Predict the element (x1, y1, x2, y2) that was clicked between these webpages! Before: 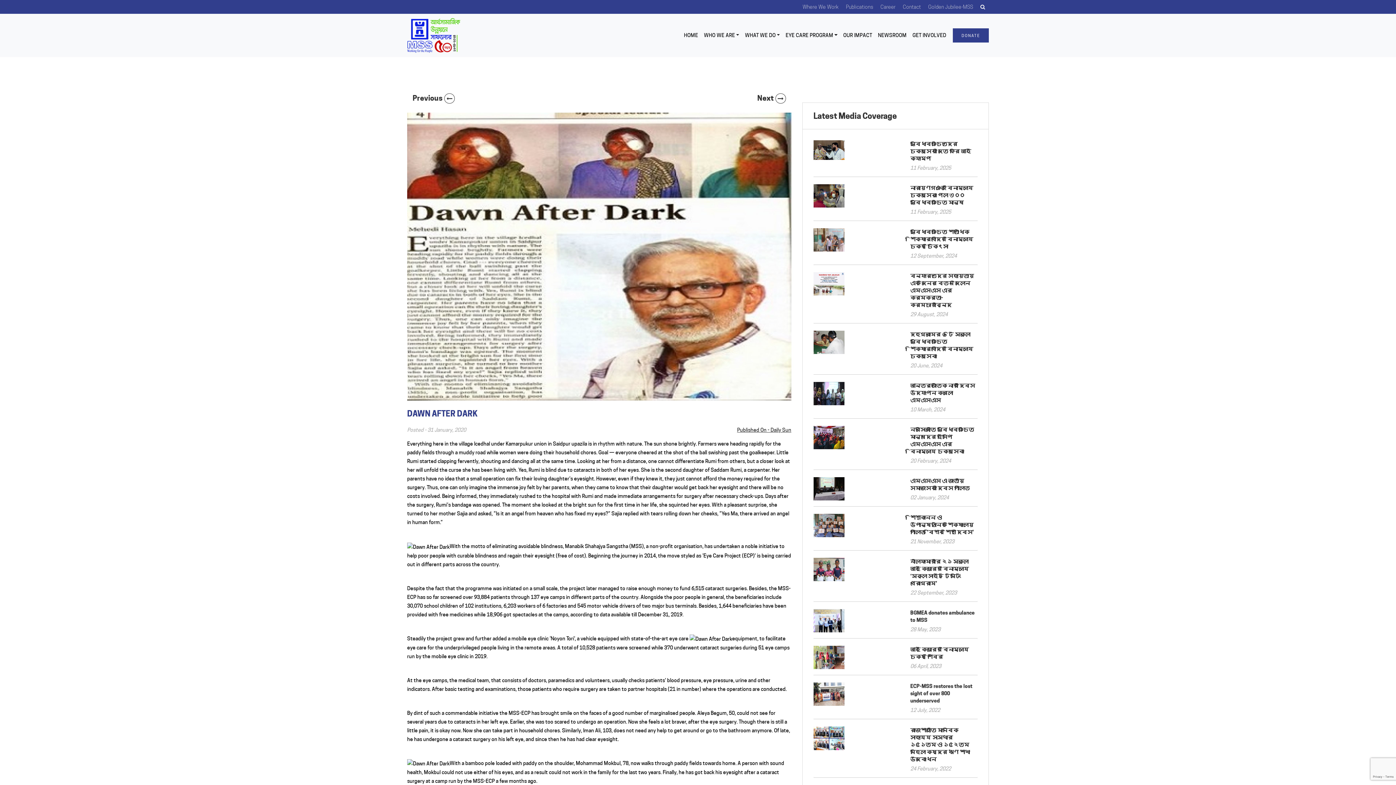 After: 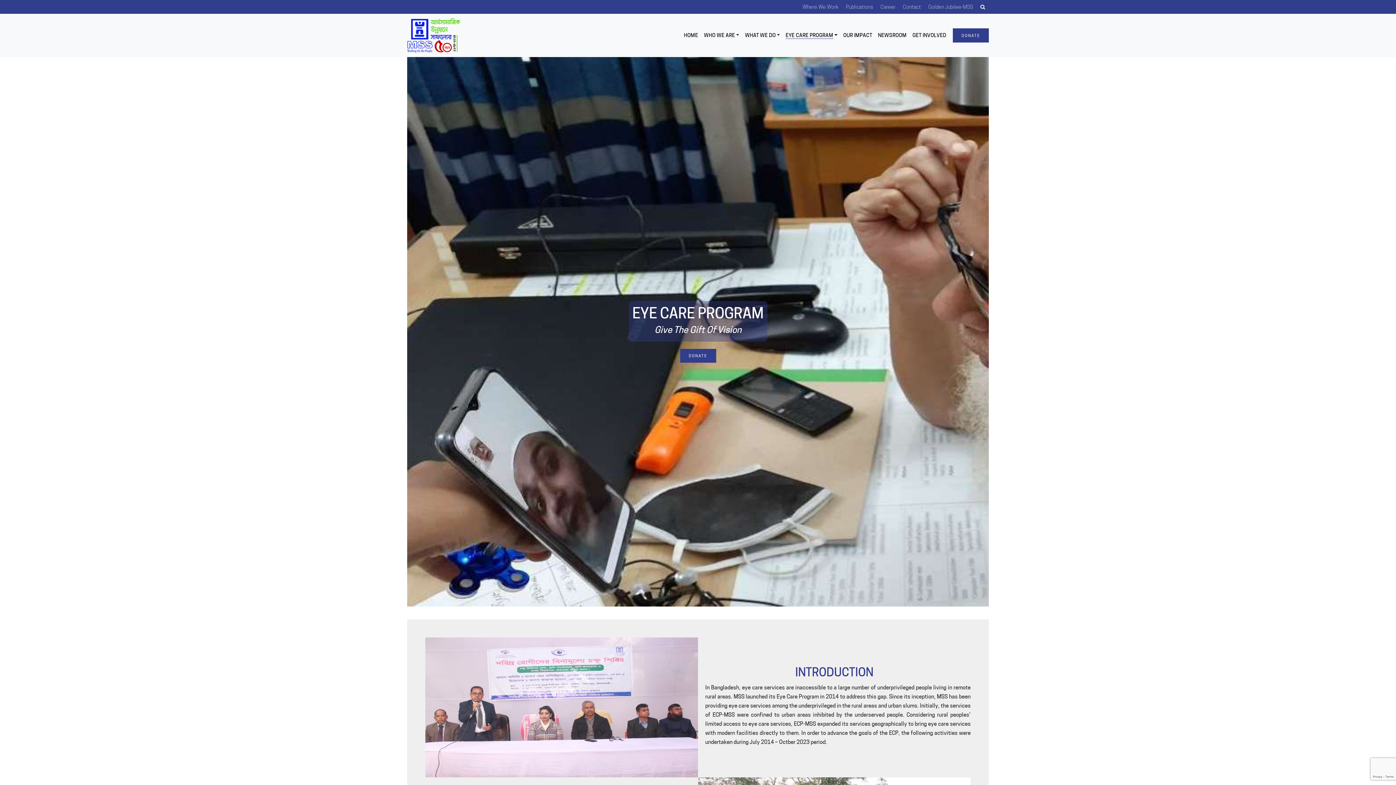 Action: bbox: (782, 32, 833, 38) label: EYE CARE PROGRAM